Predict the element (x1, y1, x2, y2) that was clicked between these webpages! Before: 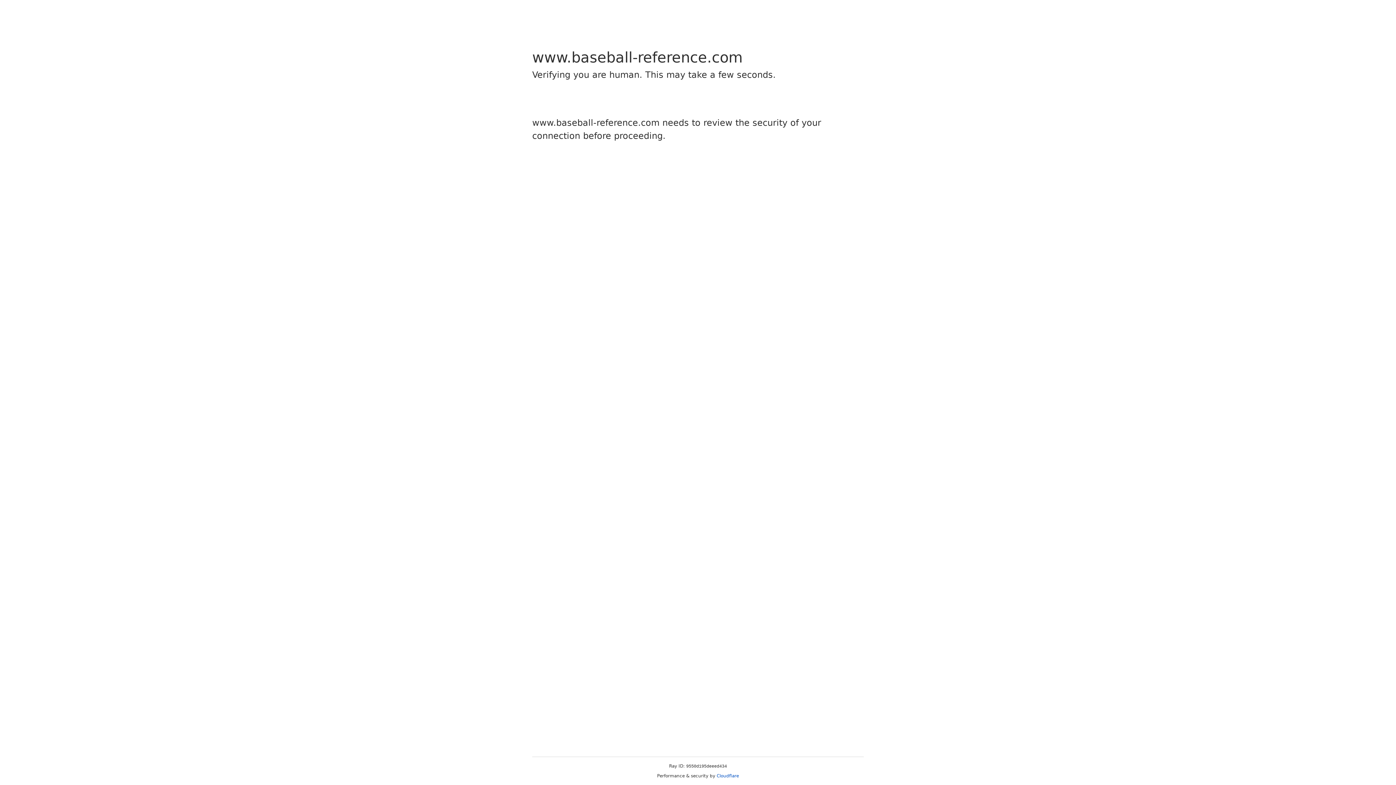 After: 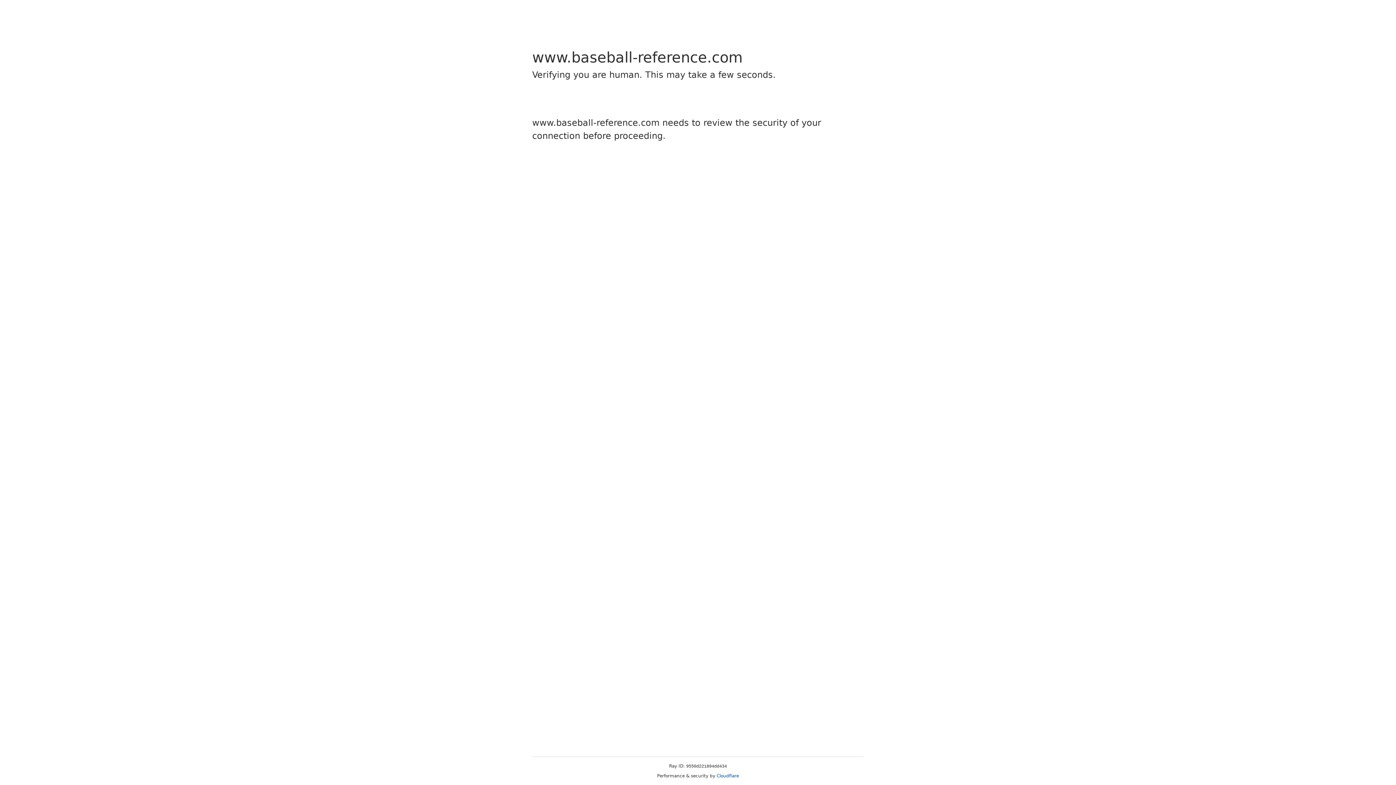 Action: label: Cloudflare bbox: (716, 773, 739, 778)